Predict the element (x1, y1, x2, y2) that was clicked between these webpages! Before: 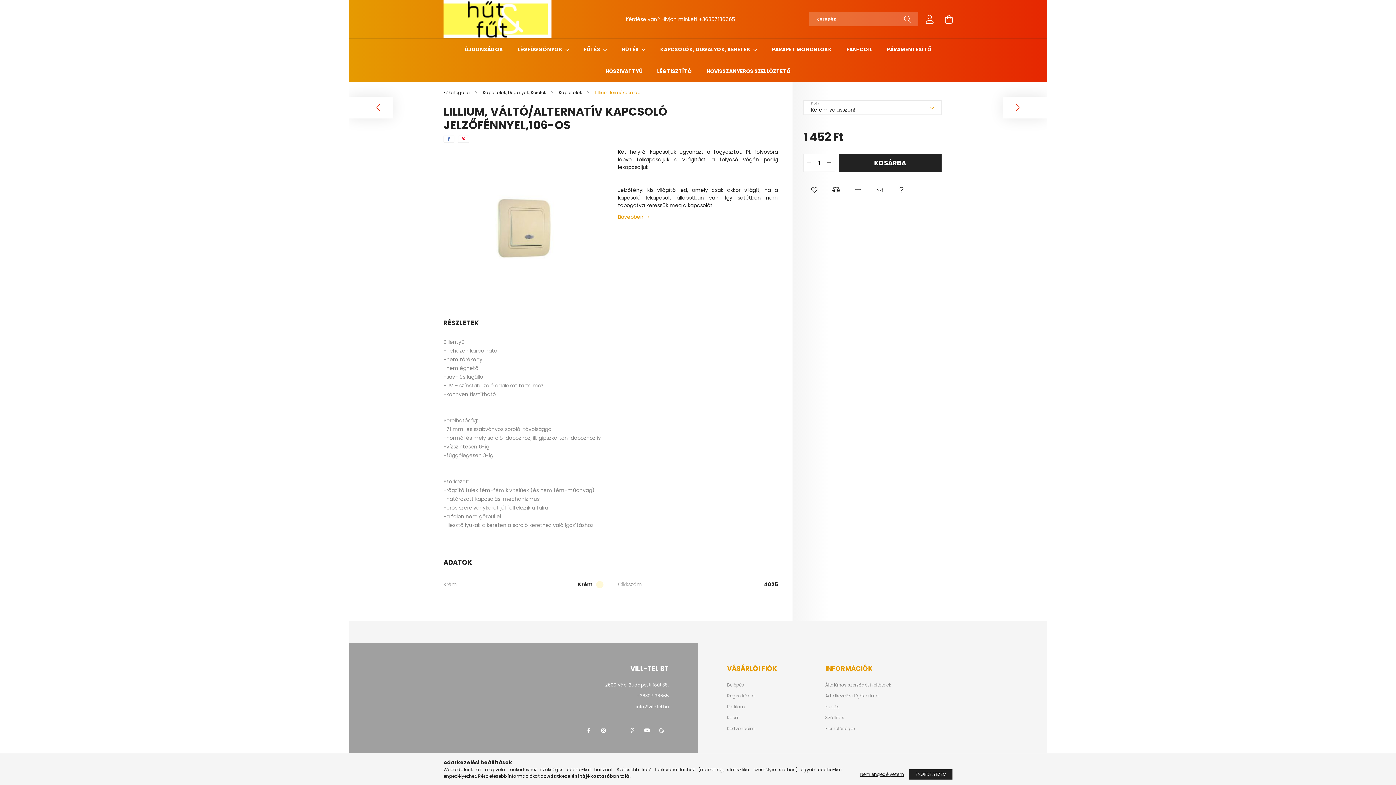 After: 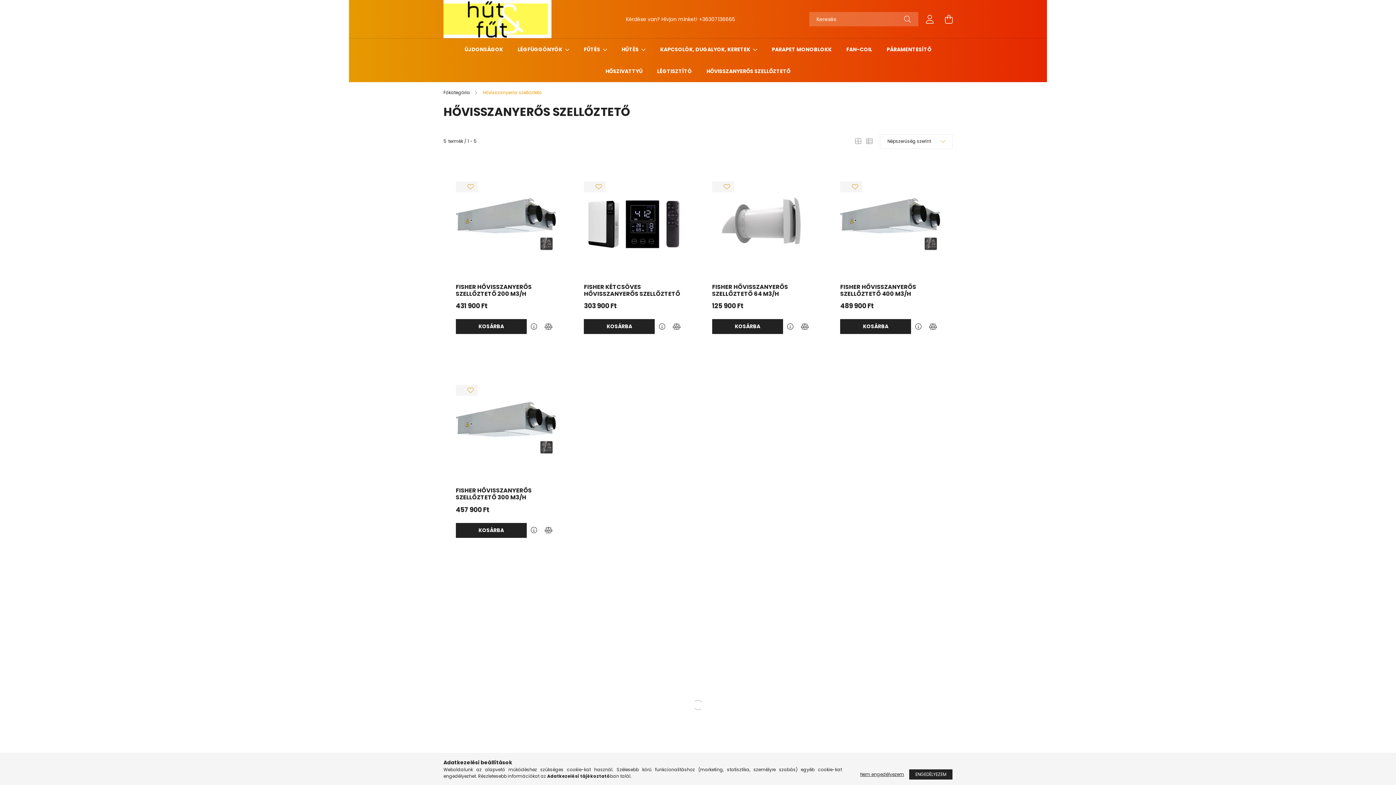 Action: bbox: (706, 67, 790, 74) label: HŐVISSZANYERŐS SZELLŐZTETŐ